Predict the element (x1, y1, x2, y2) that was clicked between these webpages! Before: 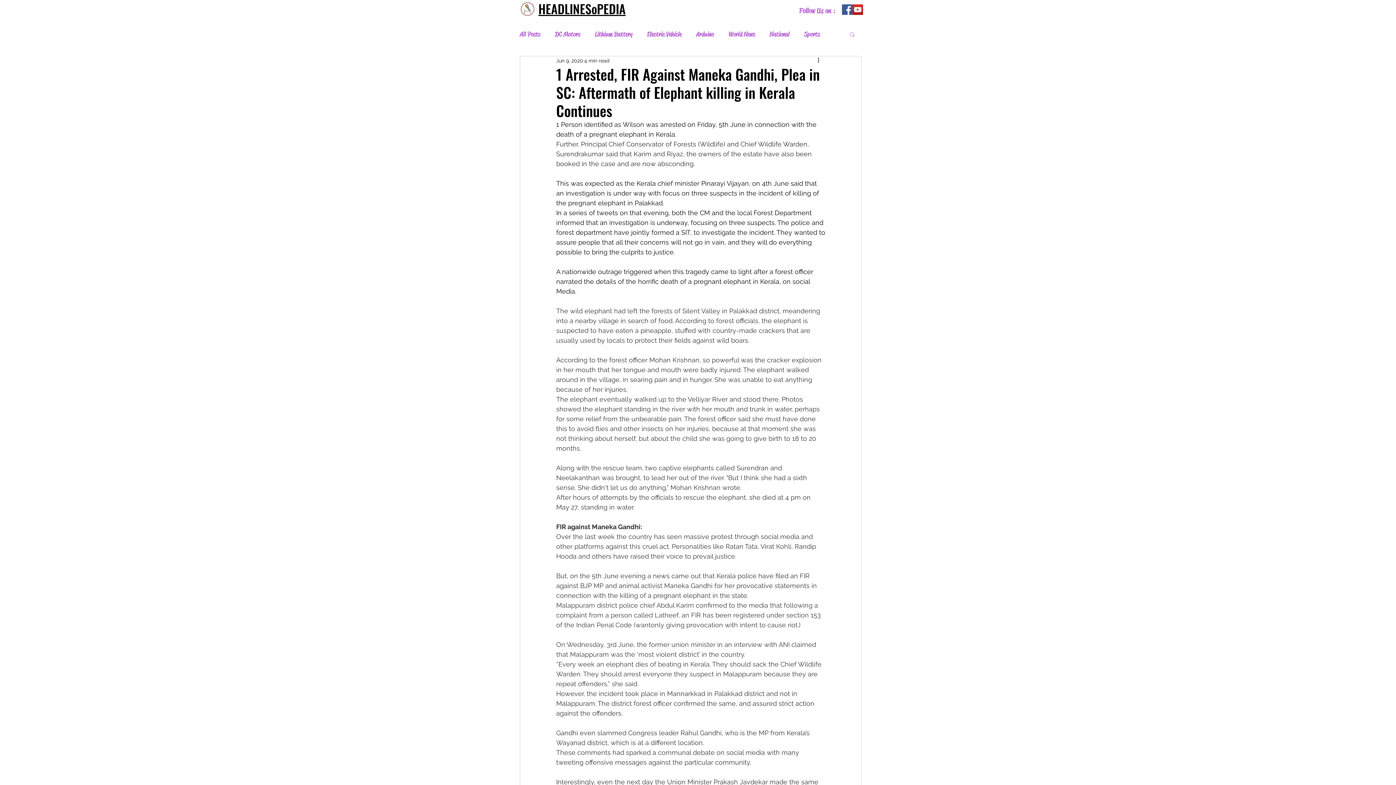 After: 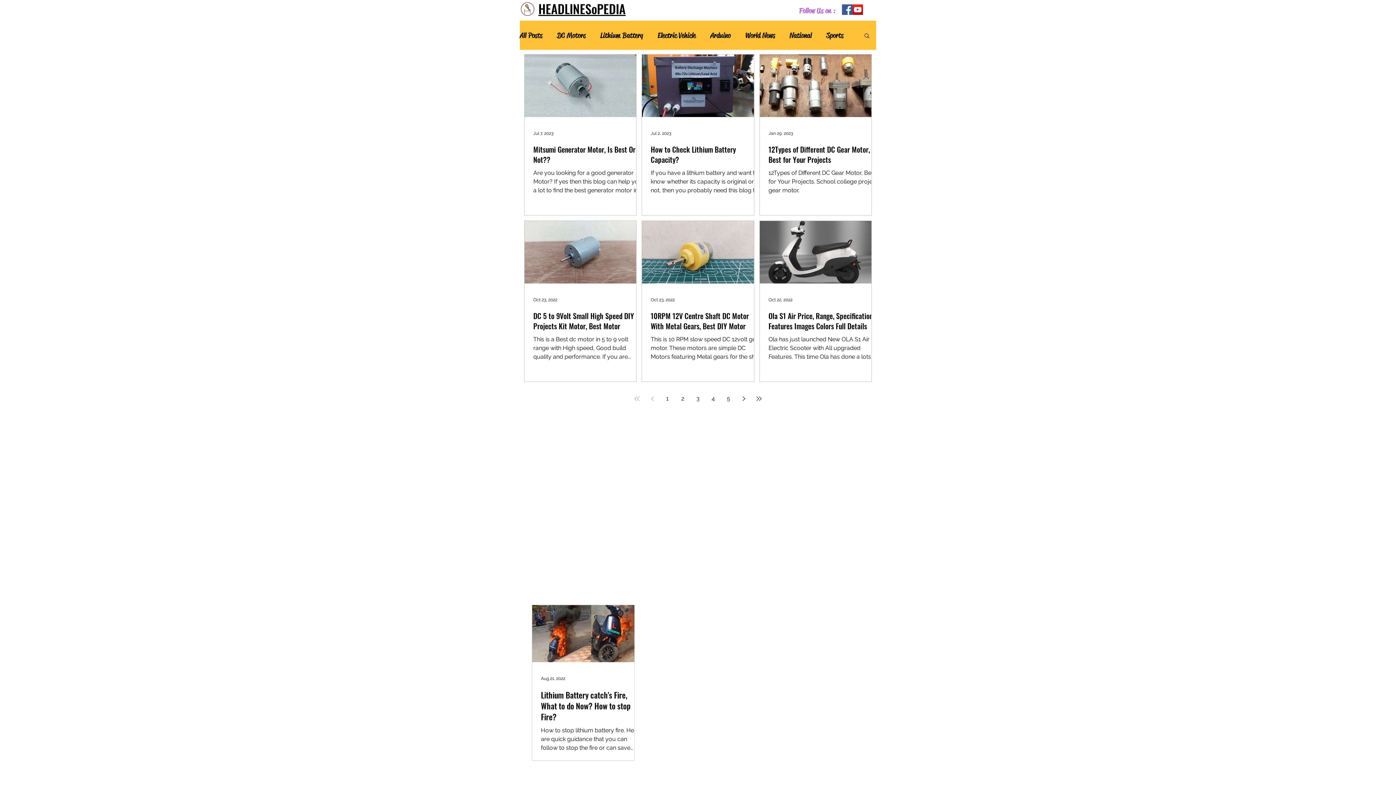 Action: bbox: (538, 0, 625, 17) label: HEADLINESoPEDIA